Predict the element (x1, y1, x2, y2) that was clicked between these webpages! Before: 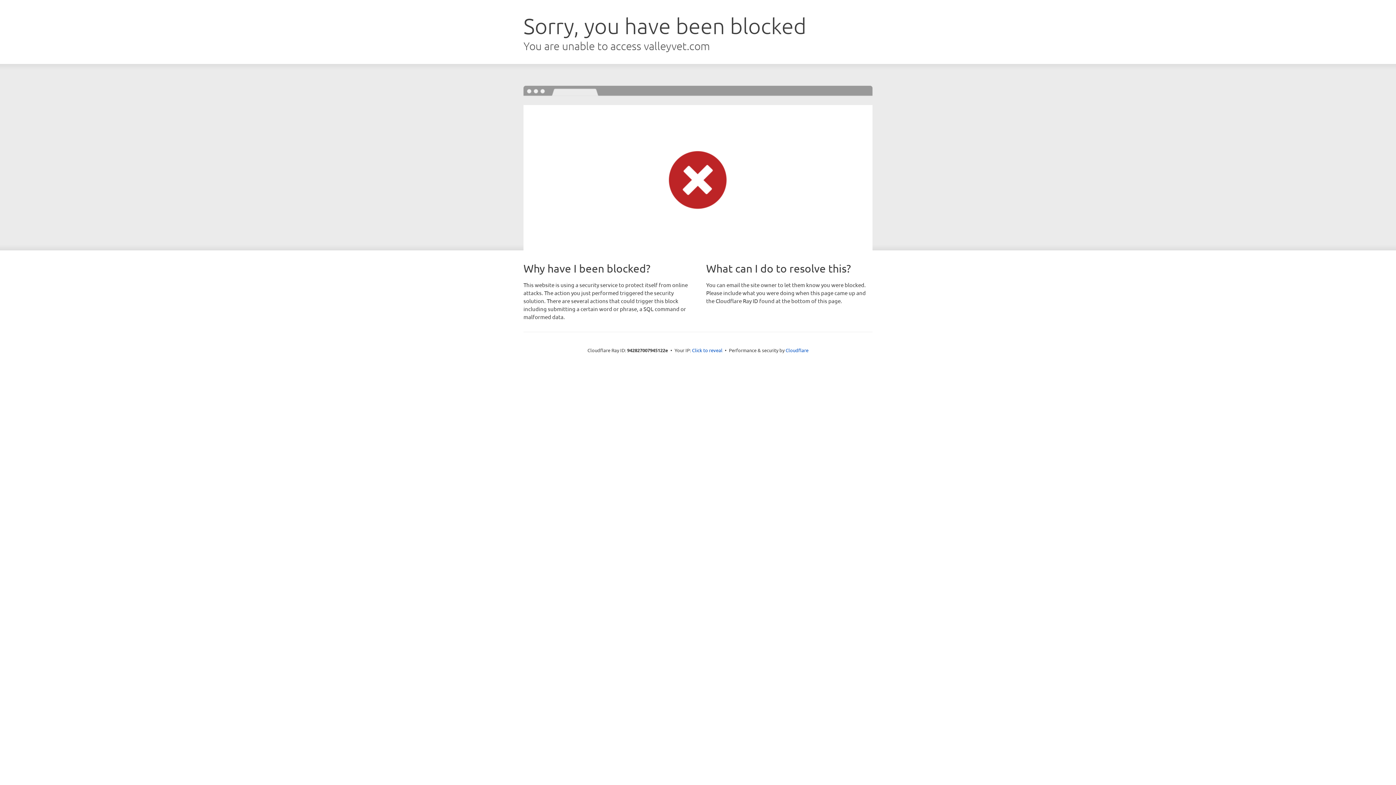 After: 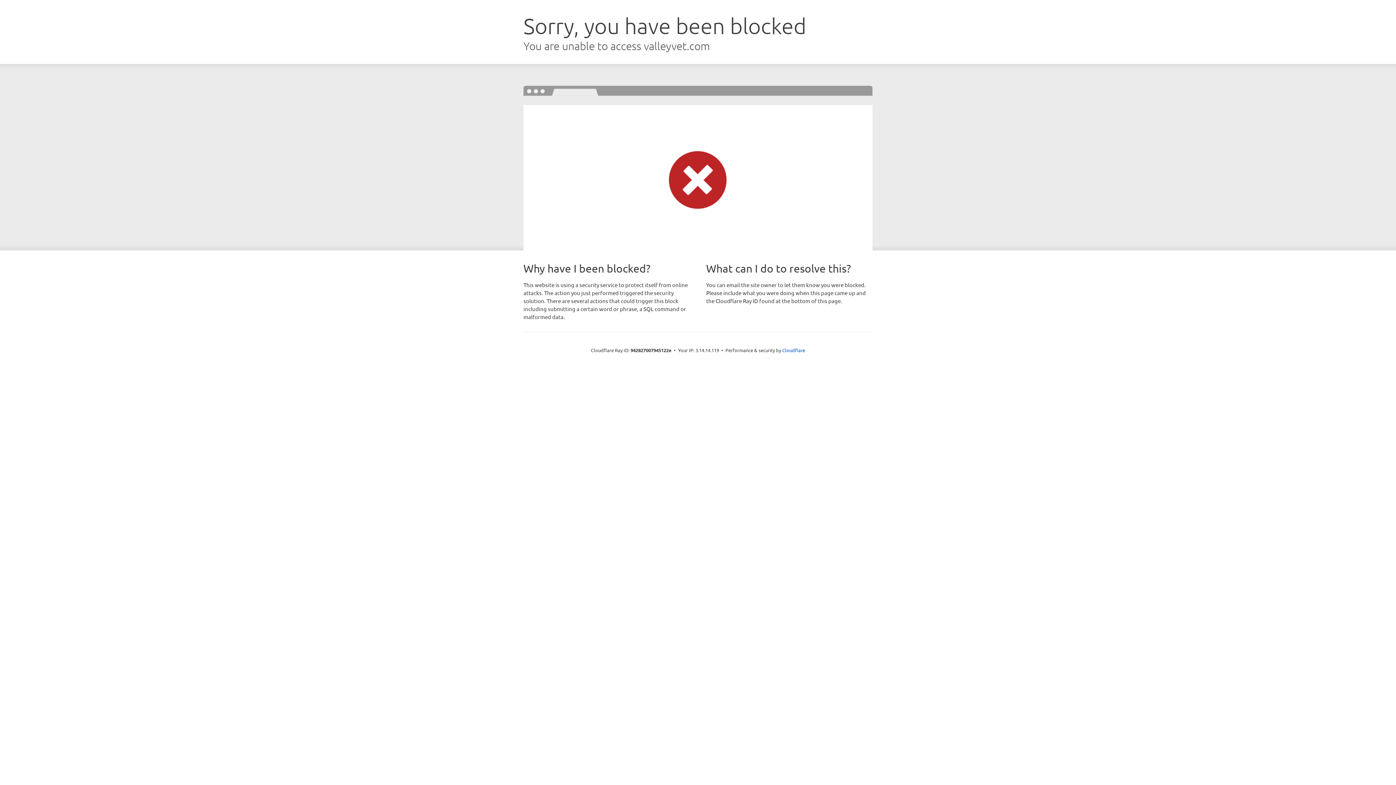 Action: bbox: (692, 346, 722, 353) label: Click to reveal